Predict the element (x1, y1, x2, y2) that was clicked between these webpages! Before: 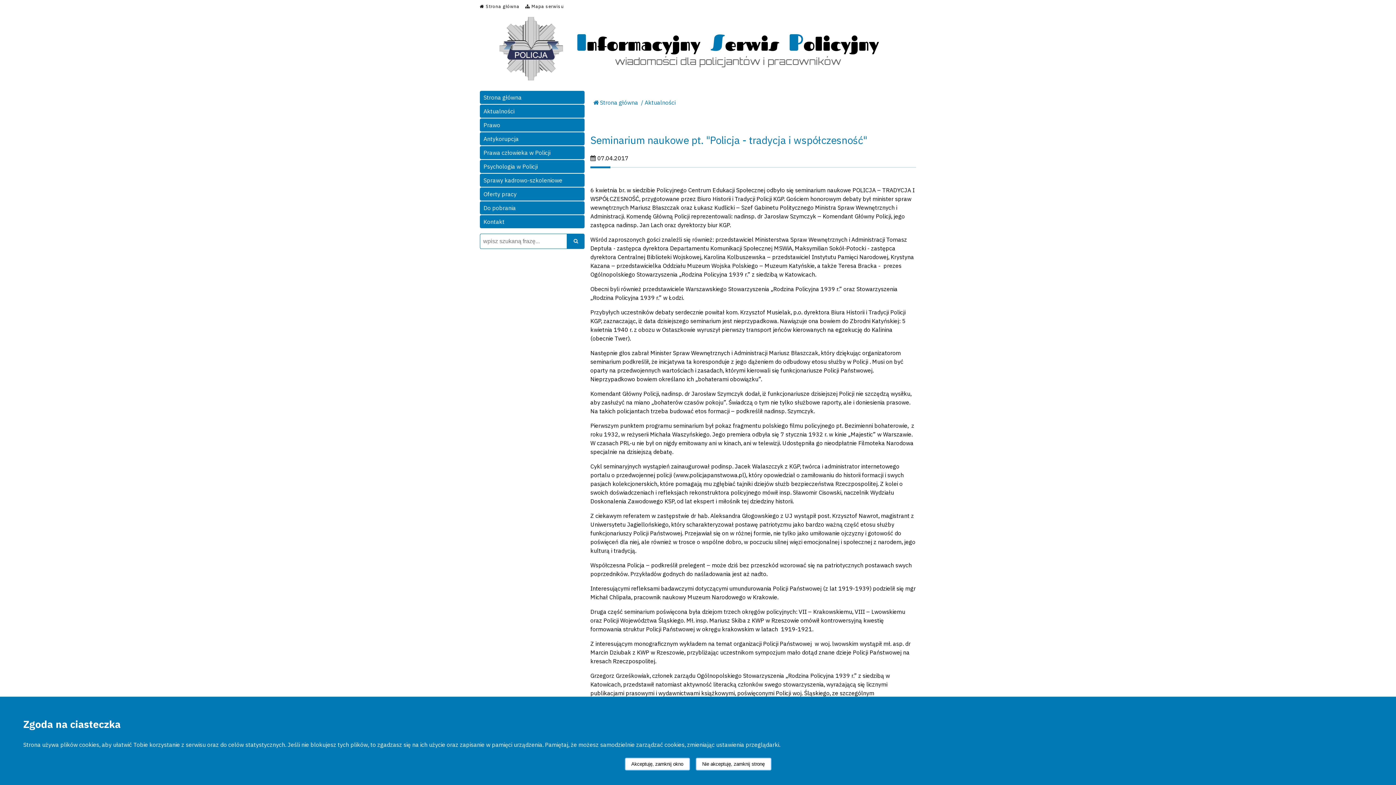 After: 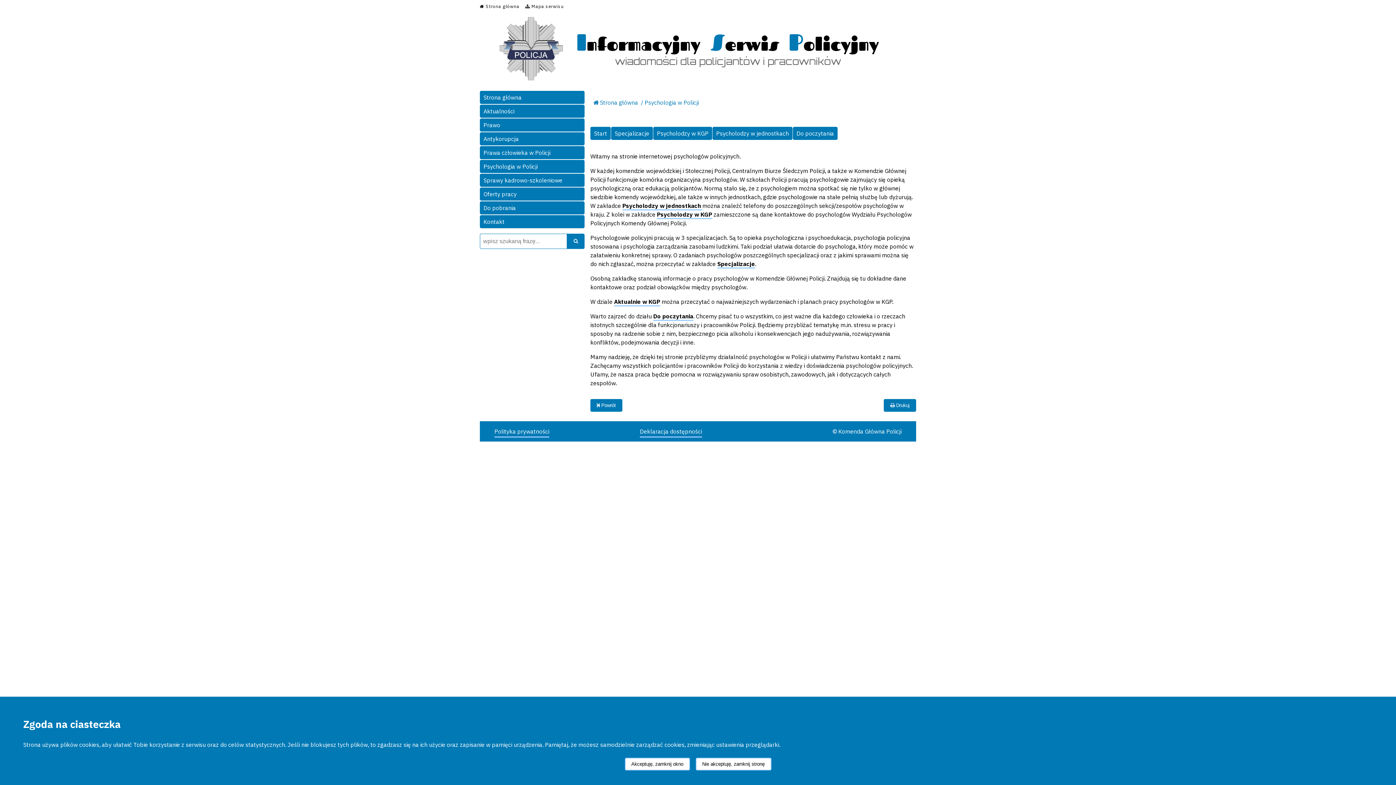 Action: bbox: (480, 160, 584, 173) label: Psychologia w Policji